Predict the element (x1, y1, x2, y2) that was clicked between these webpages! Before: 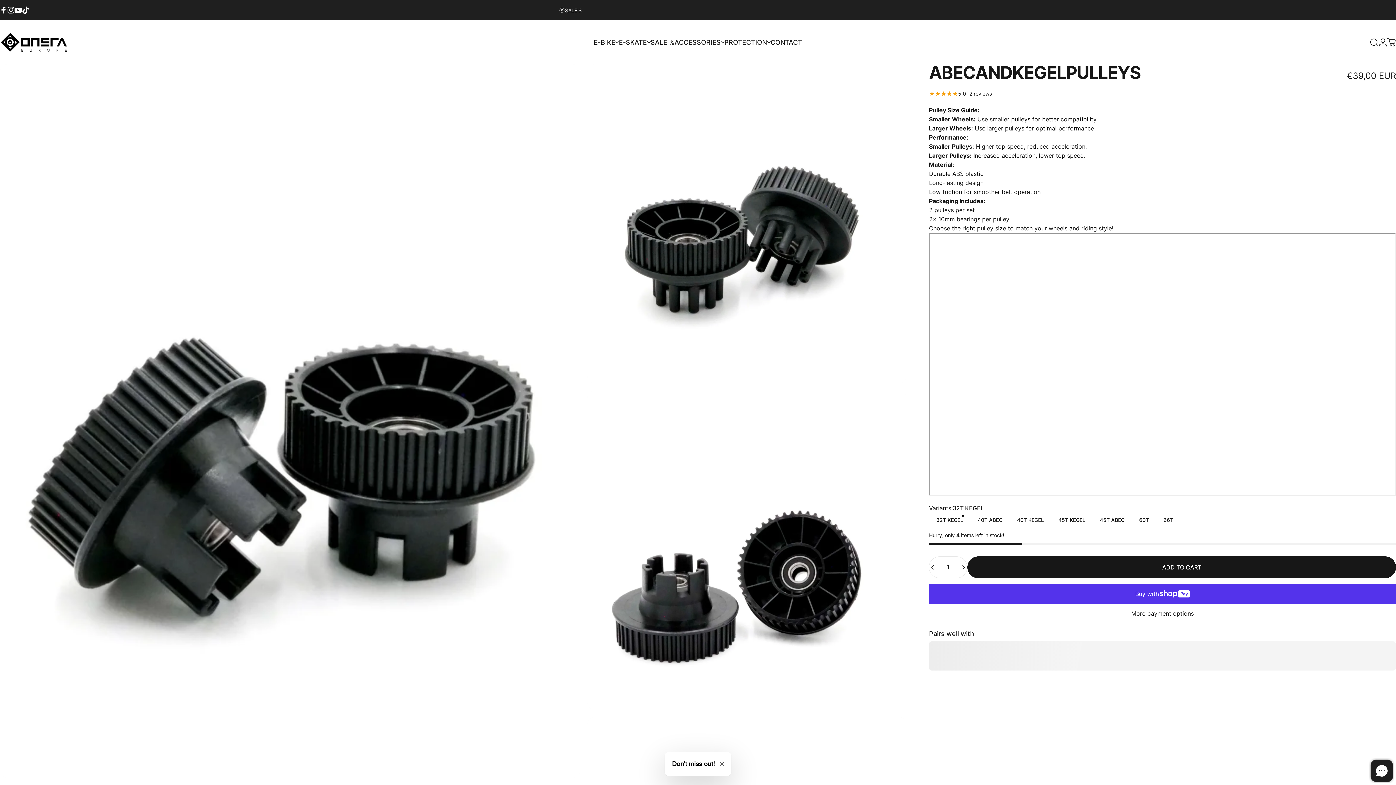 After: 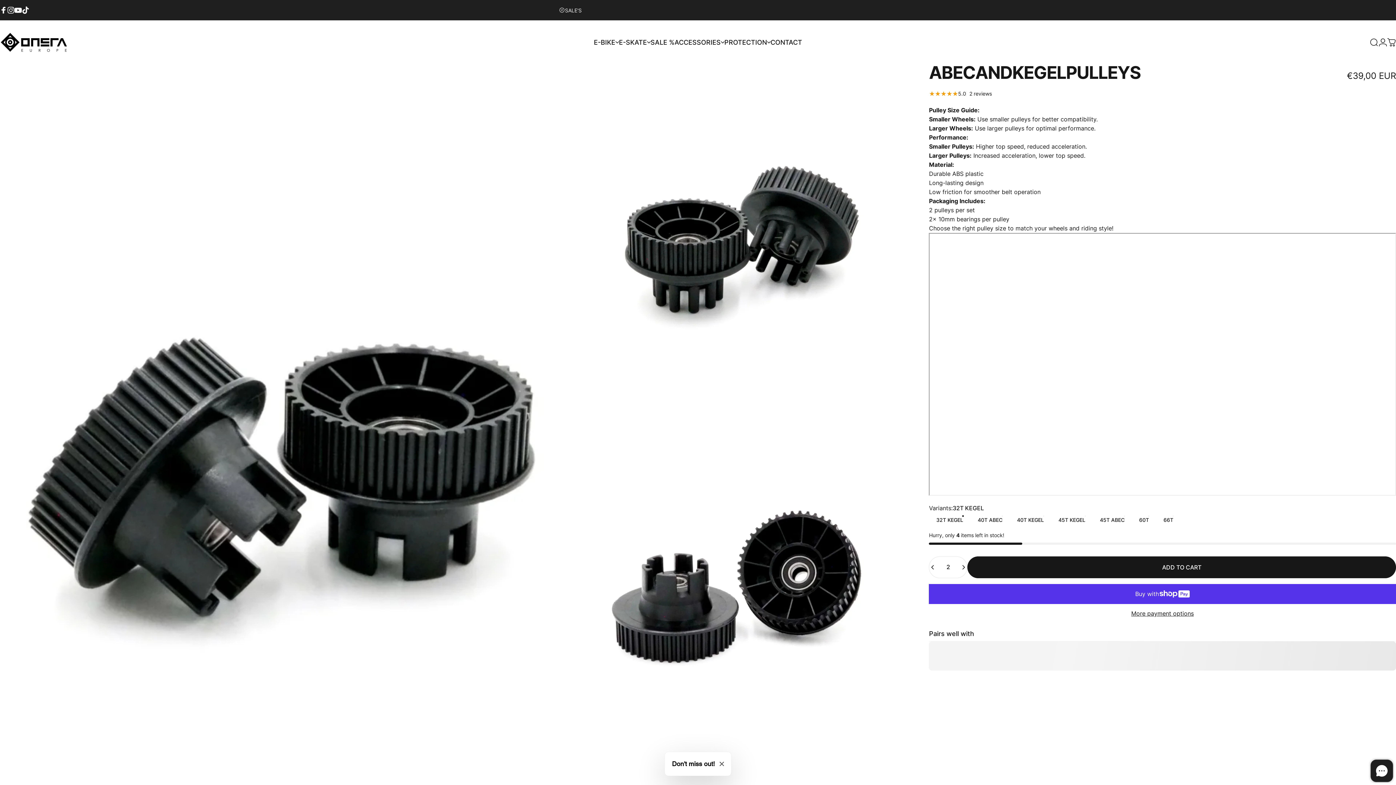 Action: label: Increase quantity for ABEC and Kegel Pulleys bbox: (957, 556, 967, 578)